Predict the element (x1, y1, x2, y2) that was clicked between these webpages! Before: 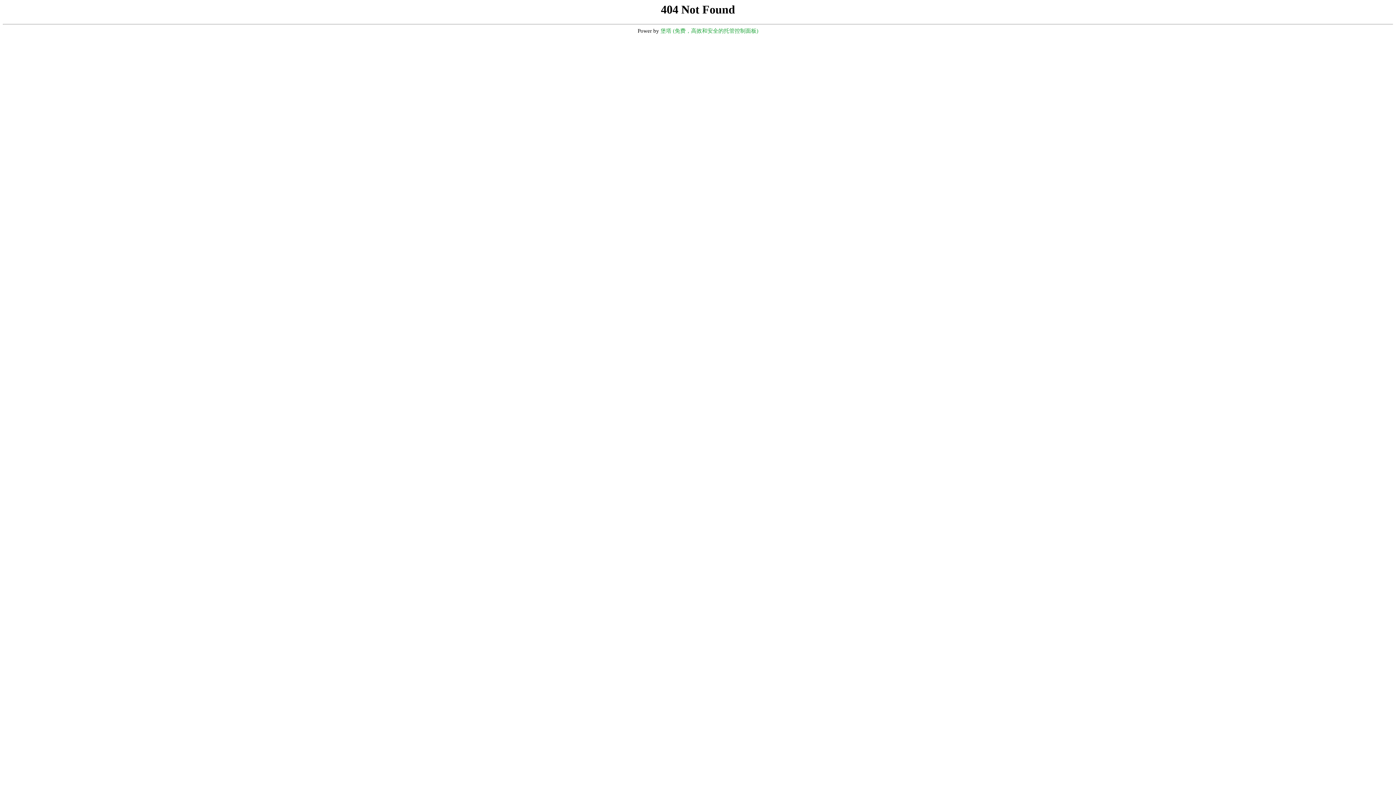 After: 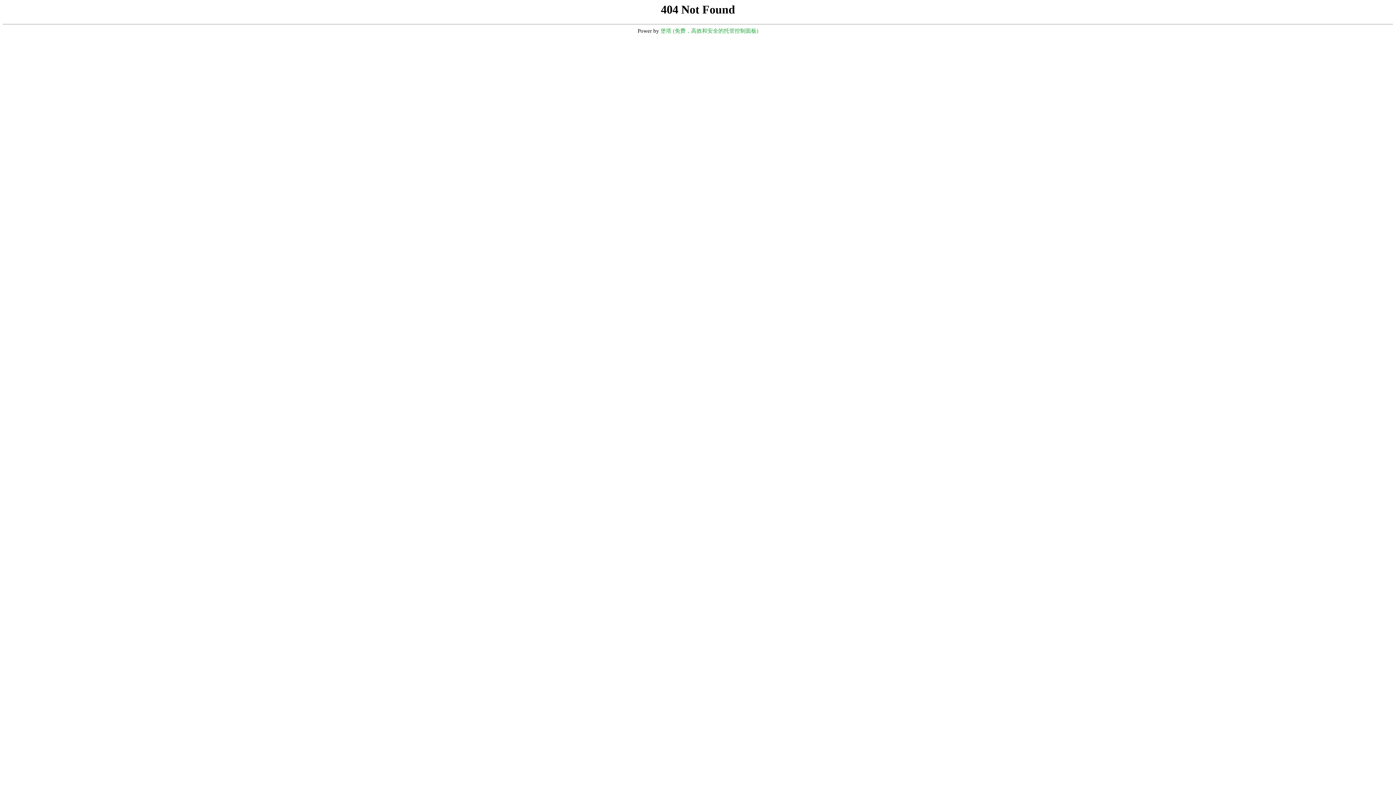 Action: label: 堡塔 (免费，高效和安全的托管控制面板) bbox: (660, 28, 758, 33)